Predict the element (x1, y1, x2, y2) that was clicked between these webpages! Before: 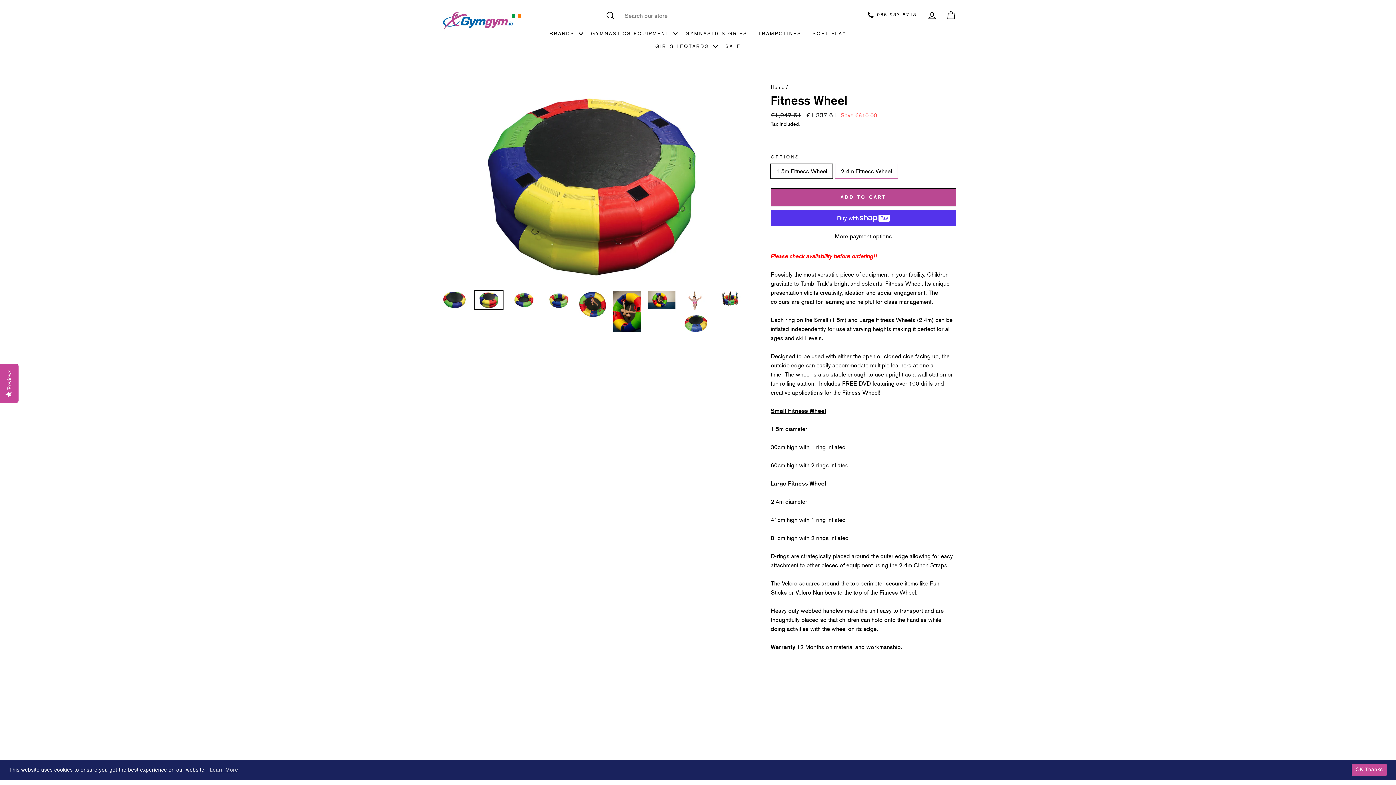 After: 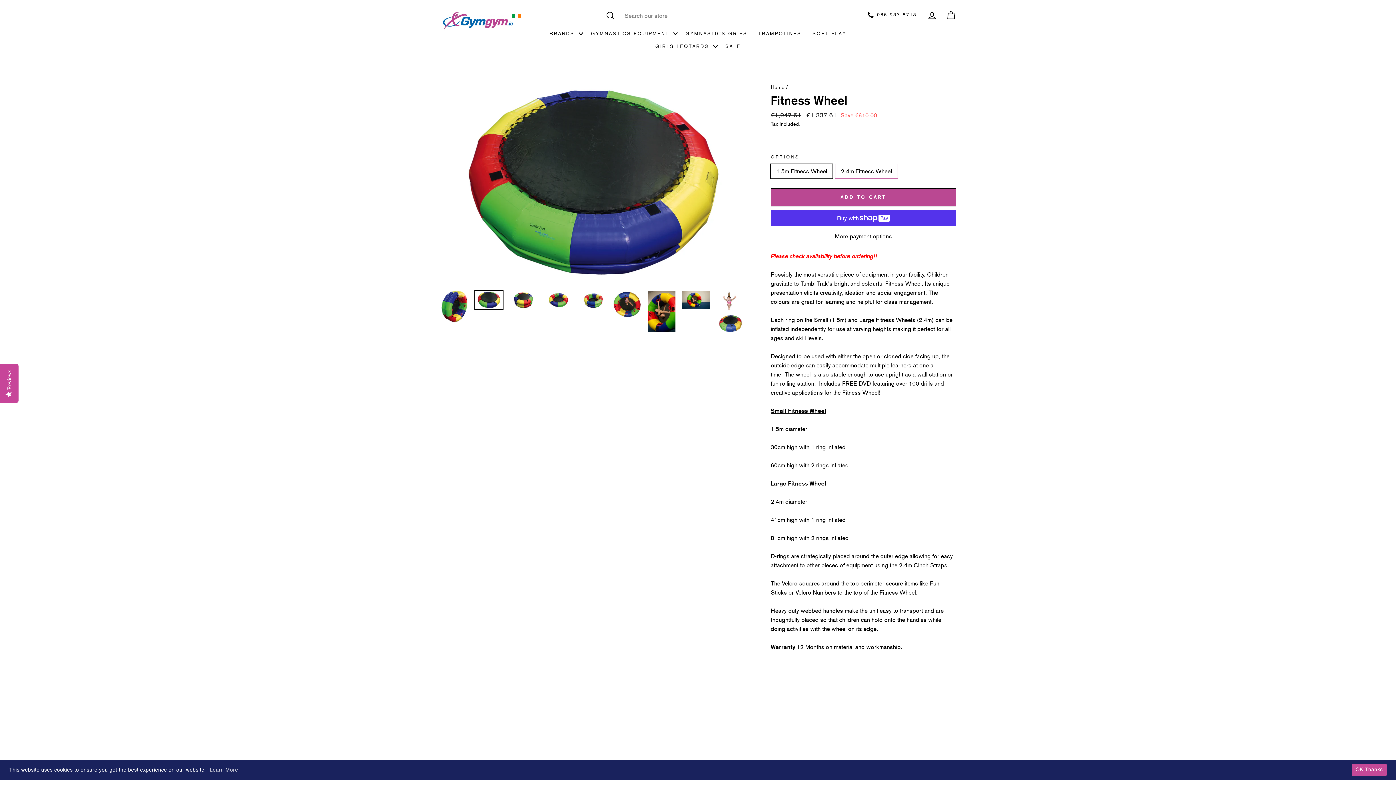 Action: bbox: (440, 290, 468, 309)